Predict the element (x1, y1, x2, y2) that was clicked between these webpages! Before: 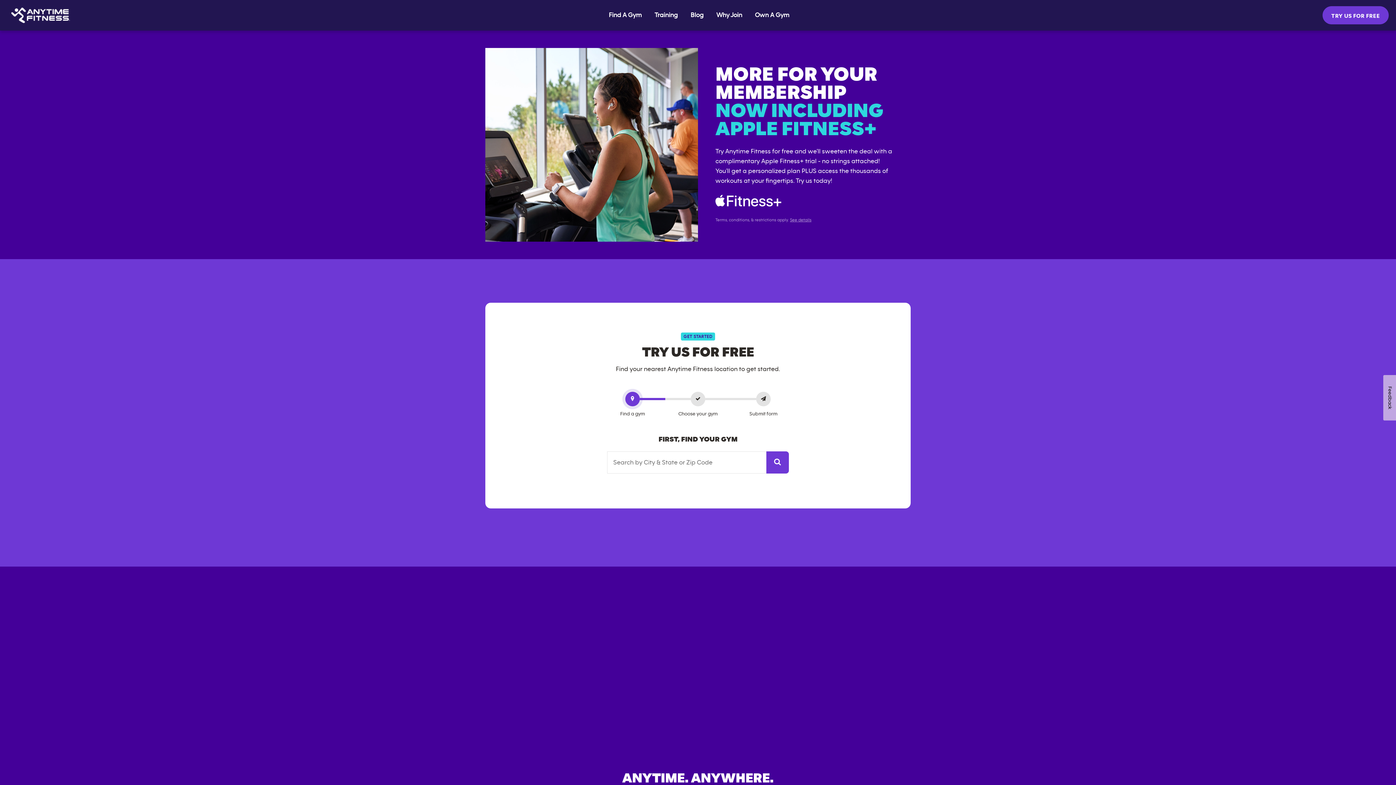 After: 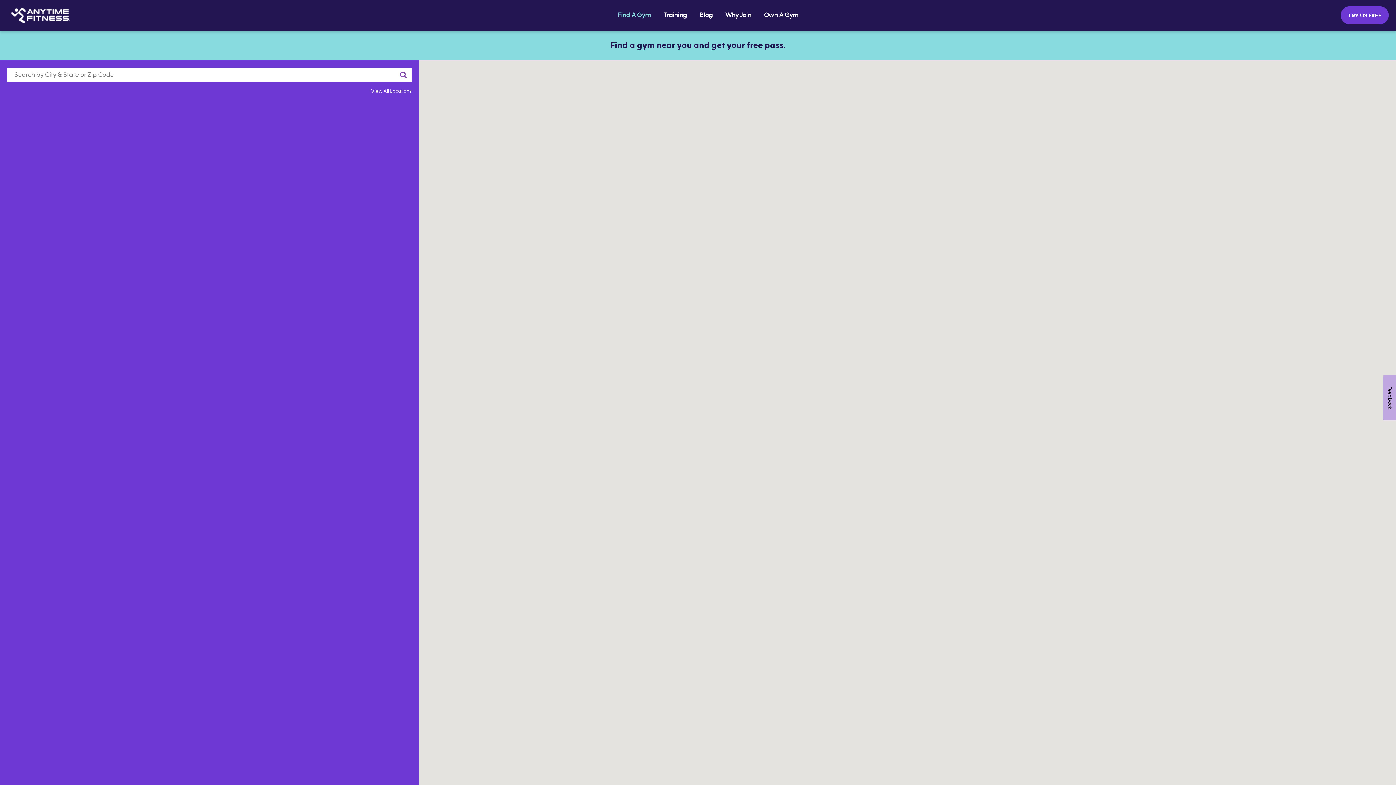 Action: label: Find A Gym bbox: (603, 5, 647, 24)